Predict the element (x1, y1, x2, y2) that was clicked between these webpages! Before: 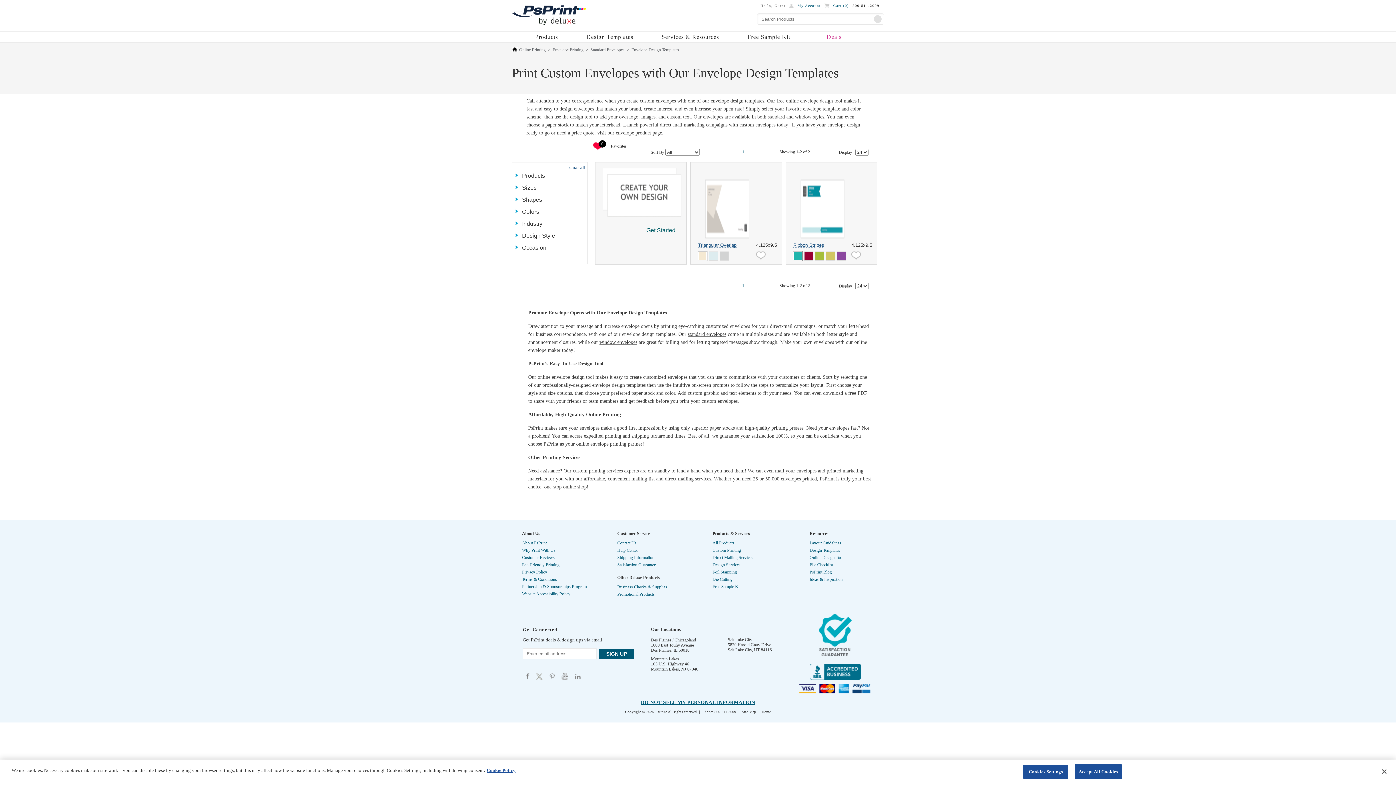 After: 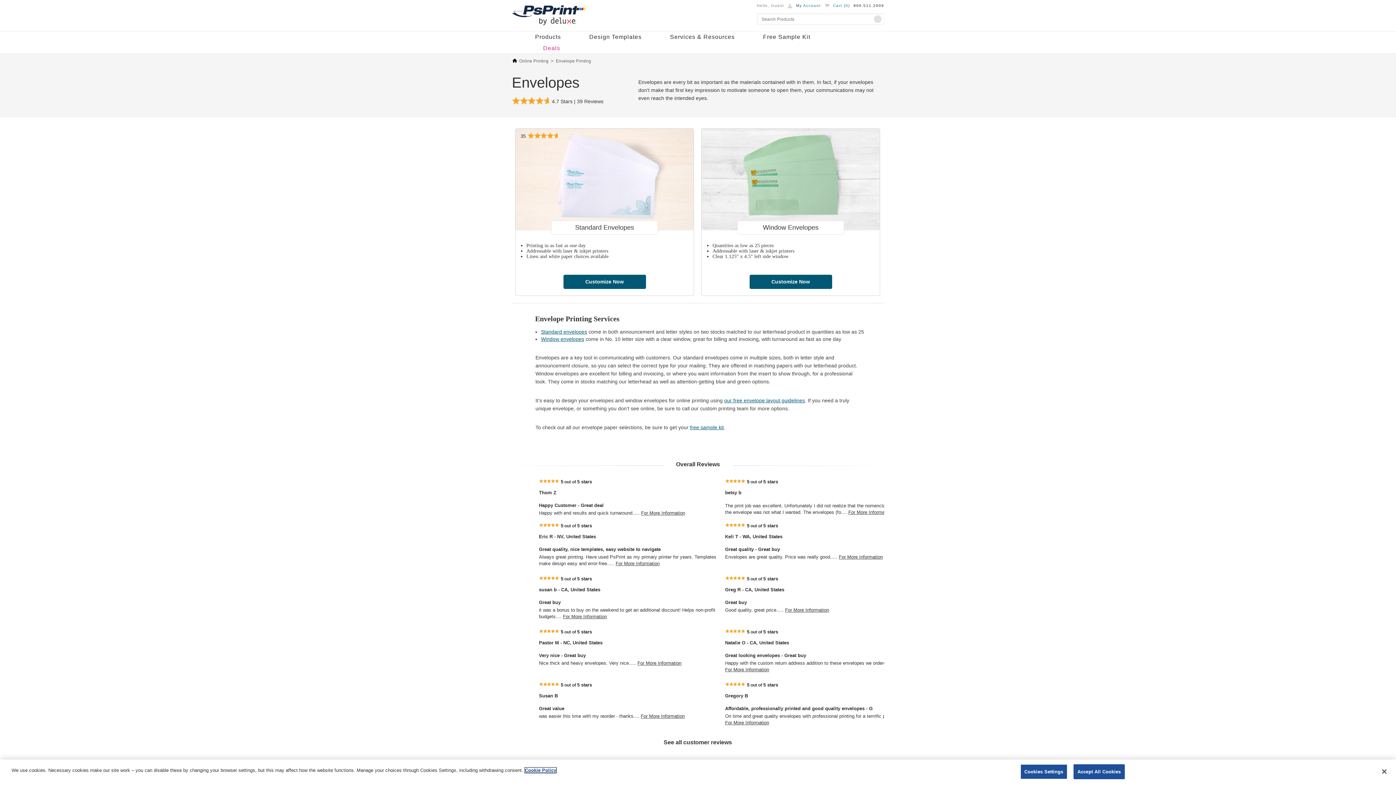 Action: label: envelope product page bbox: (616, 130, 662, 135)